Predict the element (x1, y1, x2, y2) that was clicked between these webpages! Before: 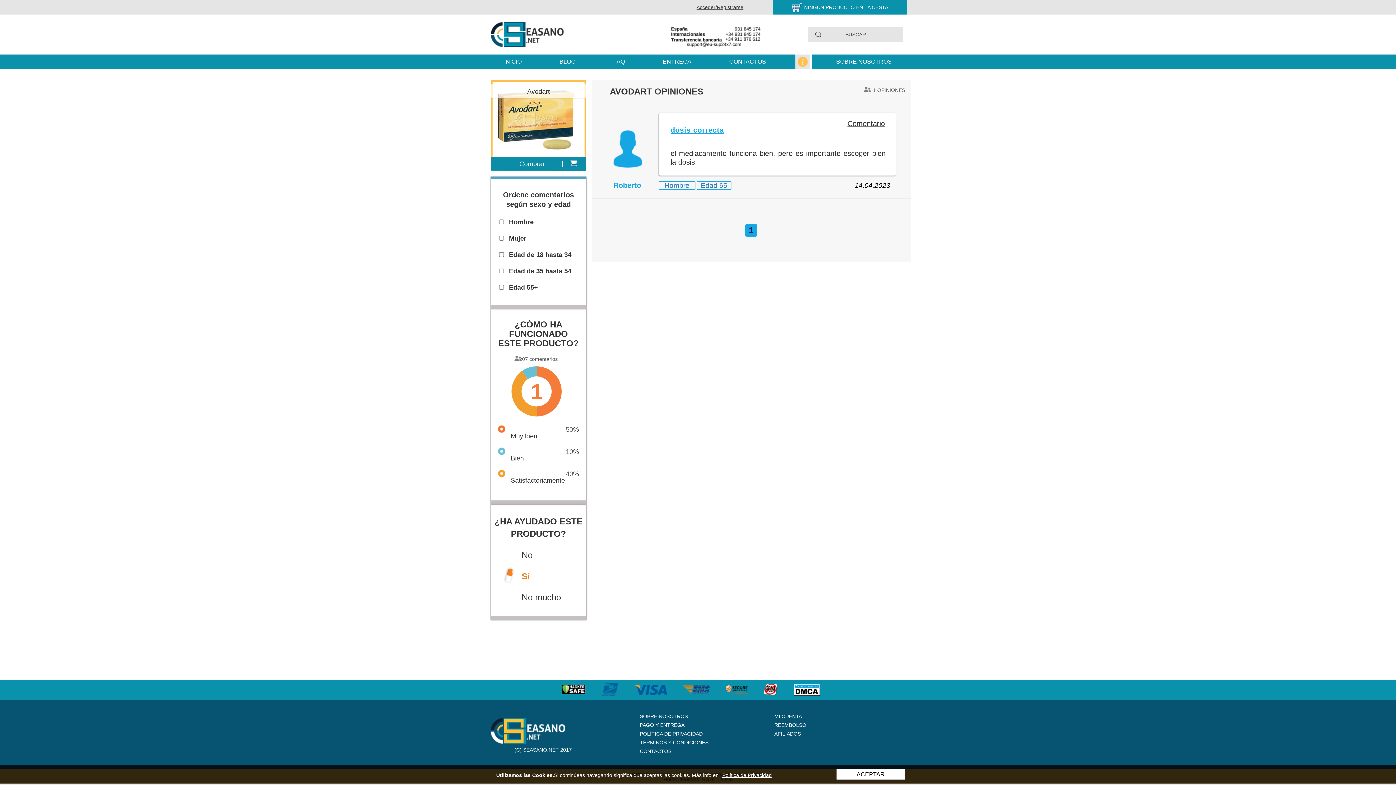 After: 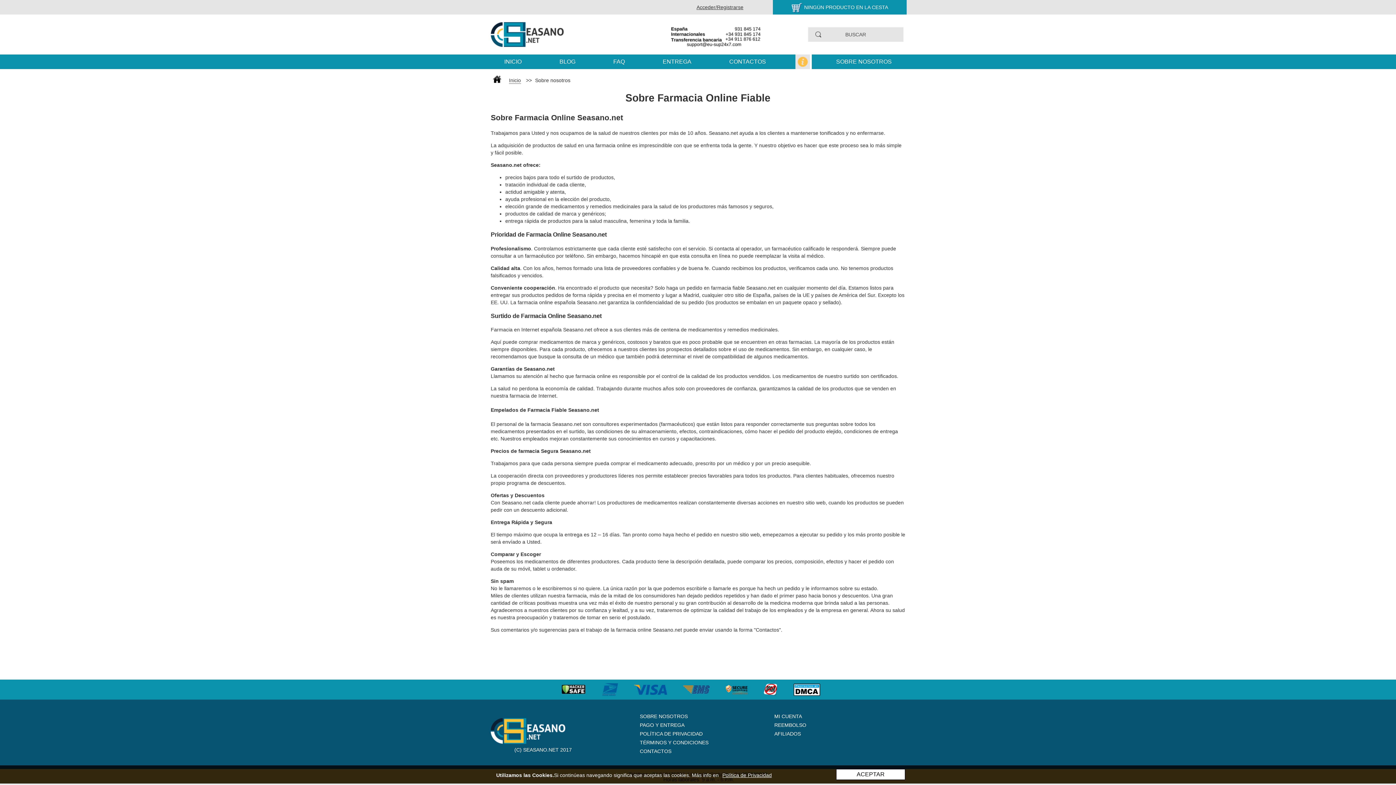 Action: bbox: (640, 713, 688, 719) label: SOBRE NOSOTROS